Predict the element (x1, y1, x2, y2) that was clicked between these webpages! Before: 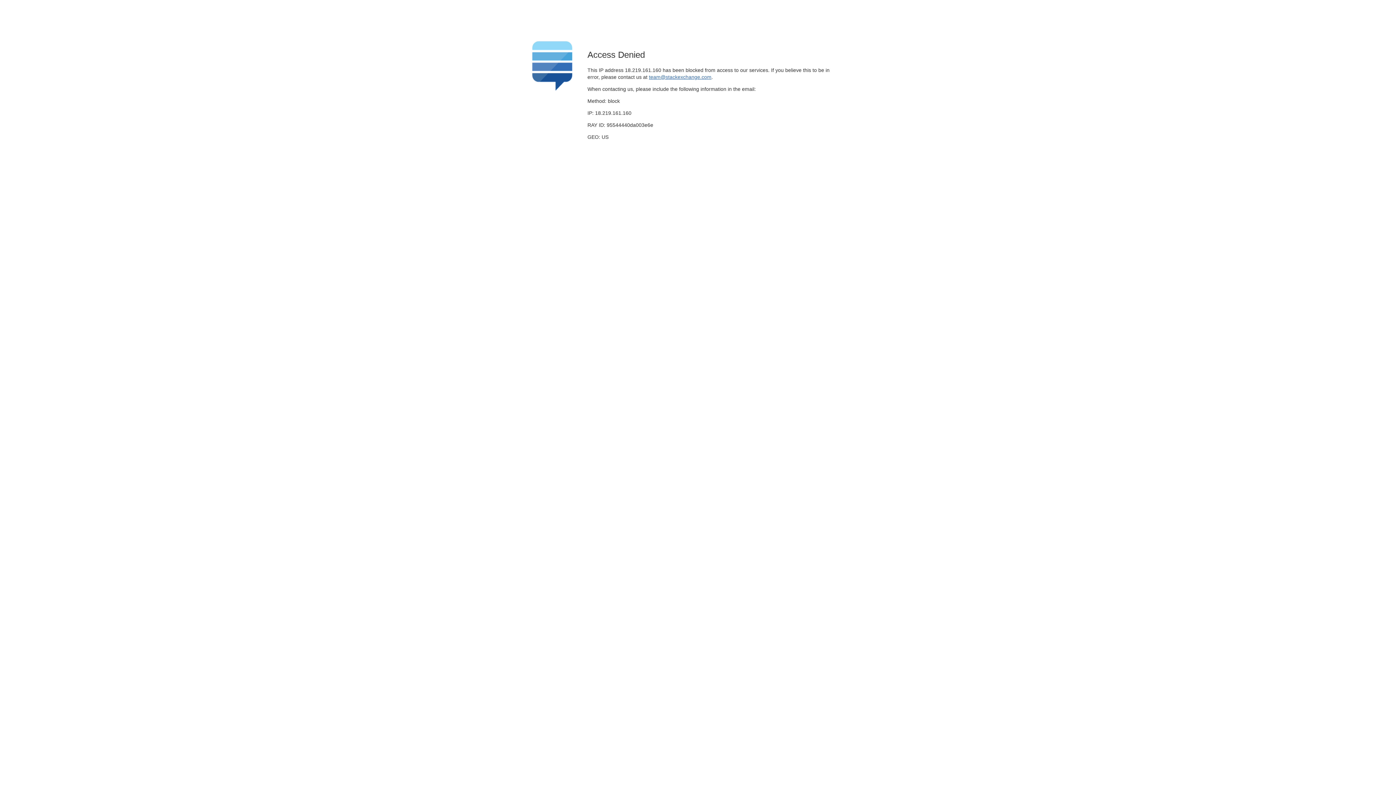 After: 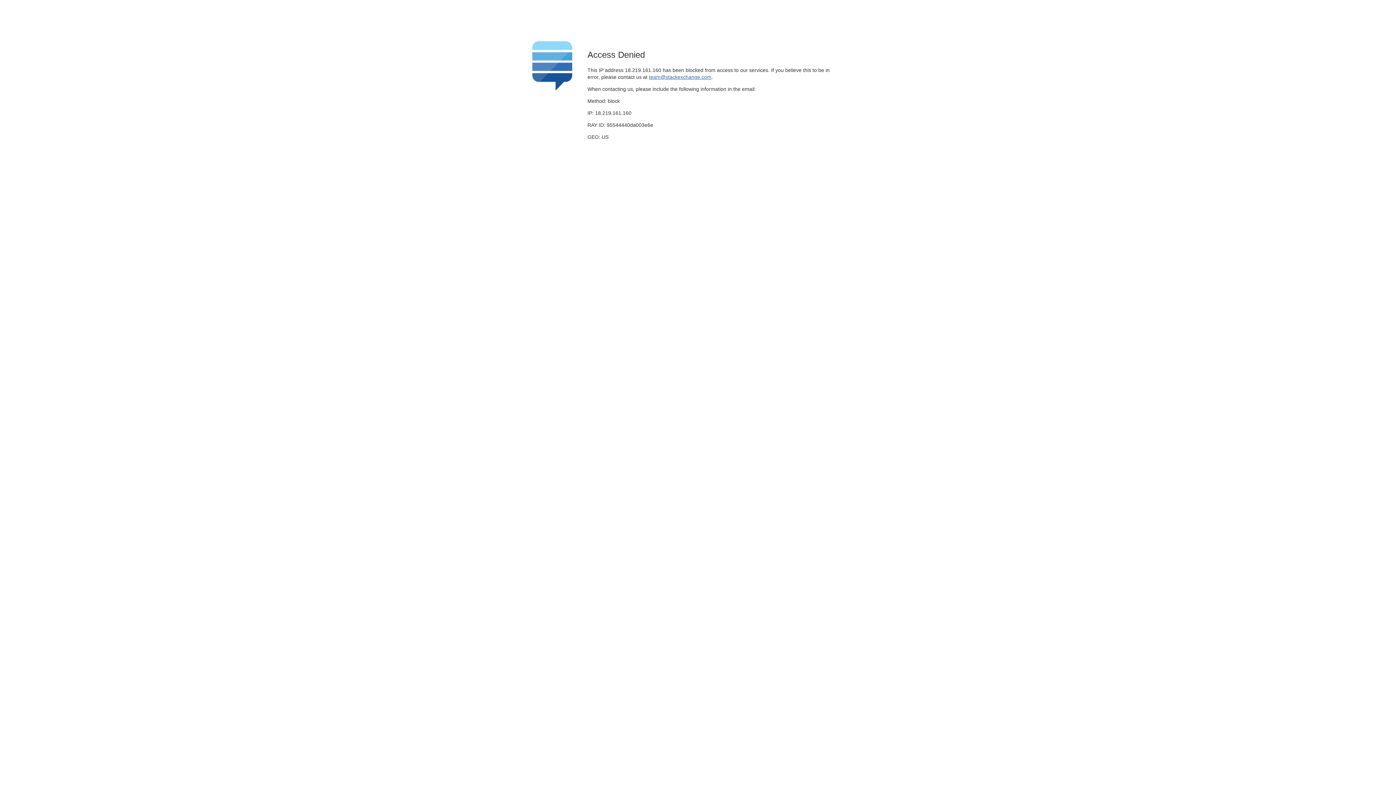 Action: bbox: (649, 74, 711, 79) label: team@stackexchange.com